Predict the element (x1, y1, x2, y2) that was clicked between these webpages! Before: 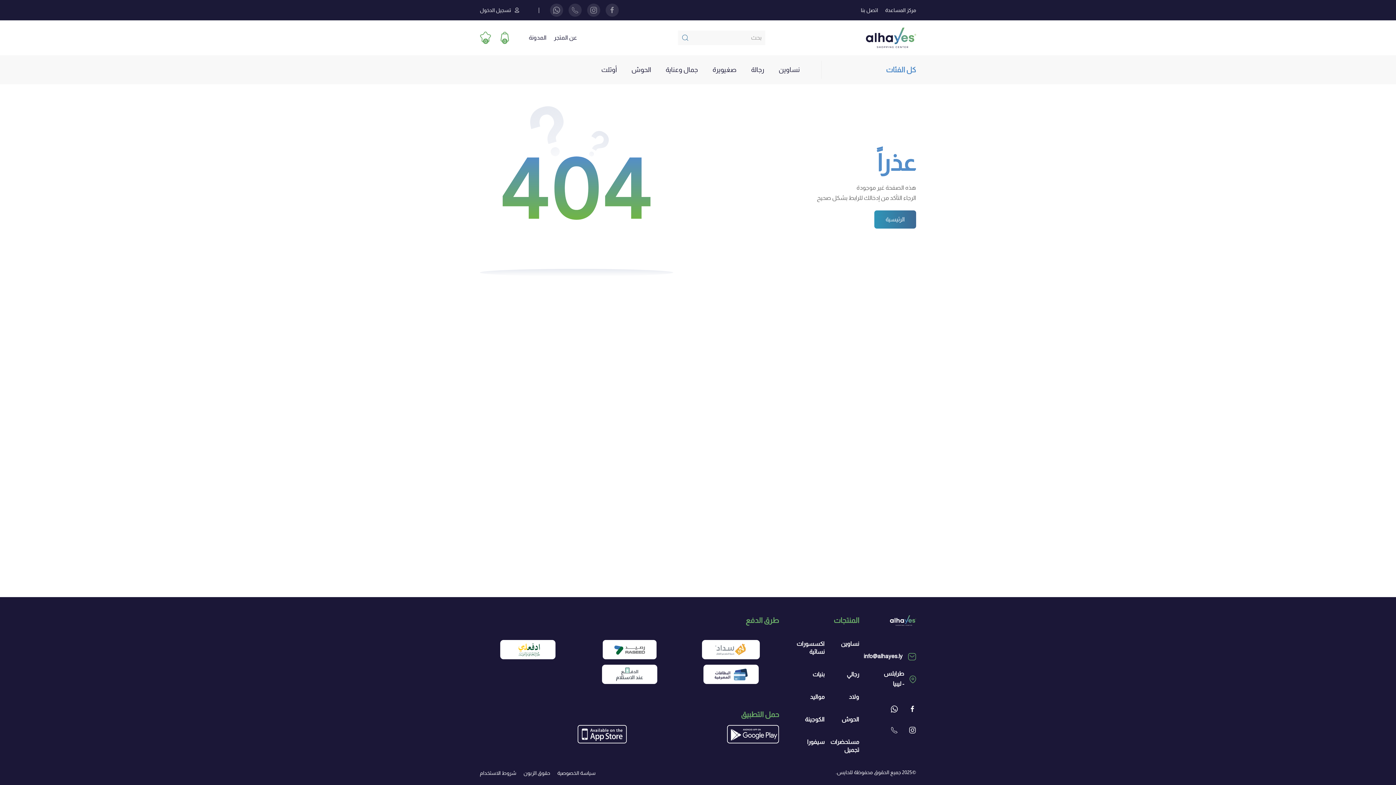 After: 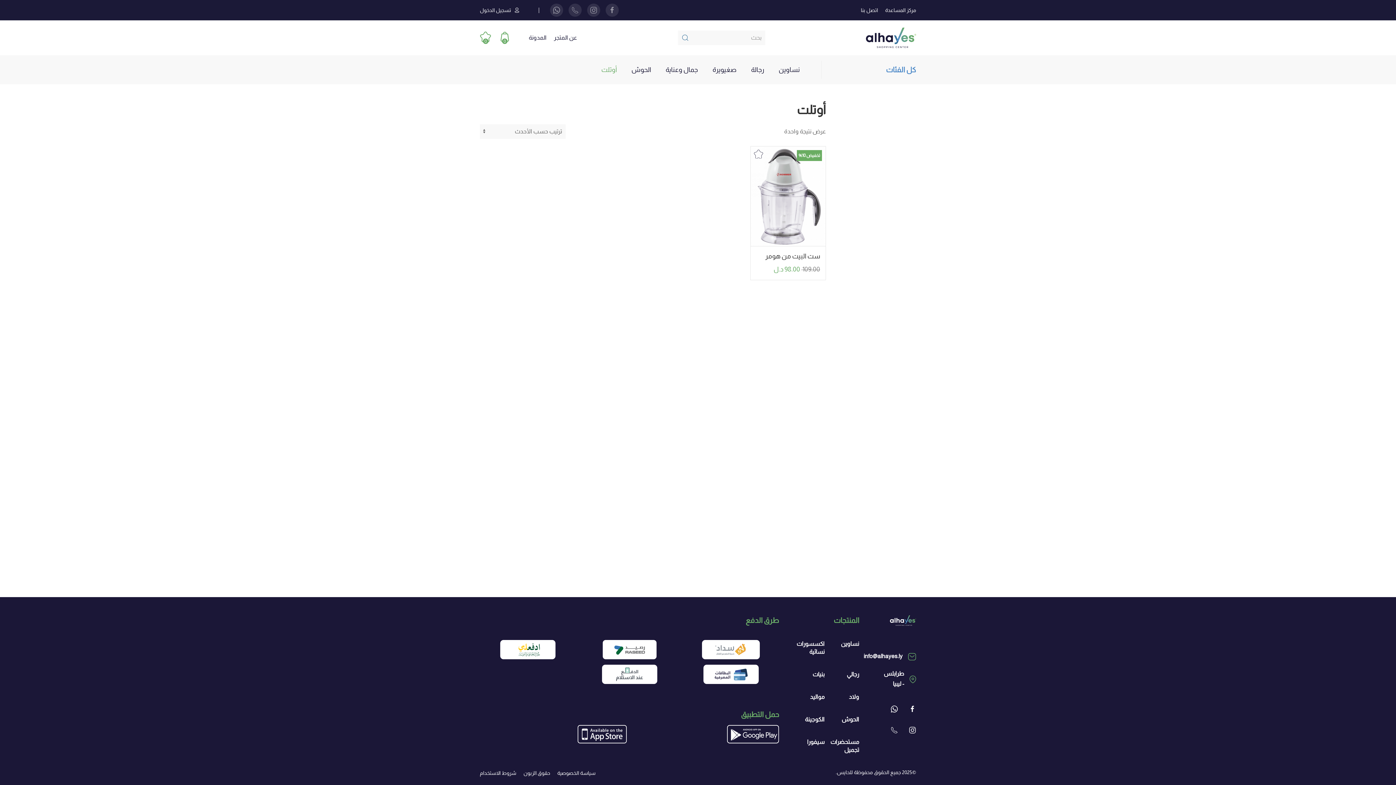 Action: label: أوتلت bbox: (594, 55, 624, 84)